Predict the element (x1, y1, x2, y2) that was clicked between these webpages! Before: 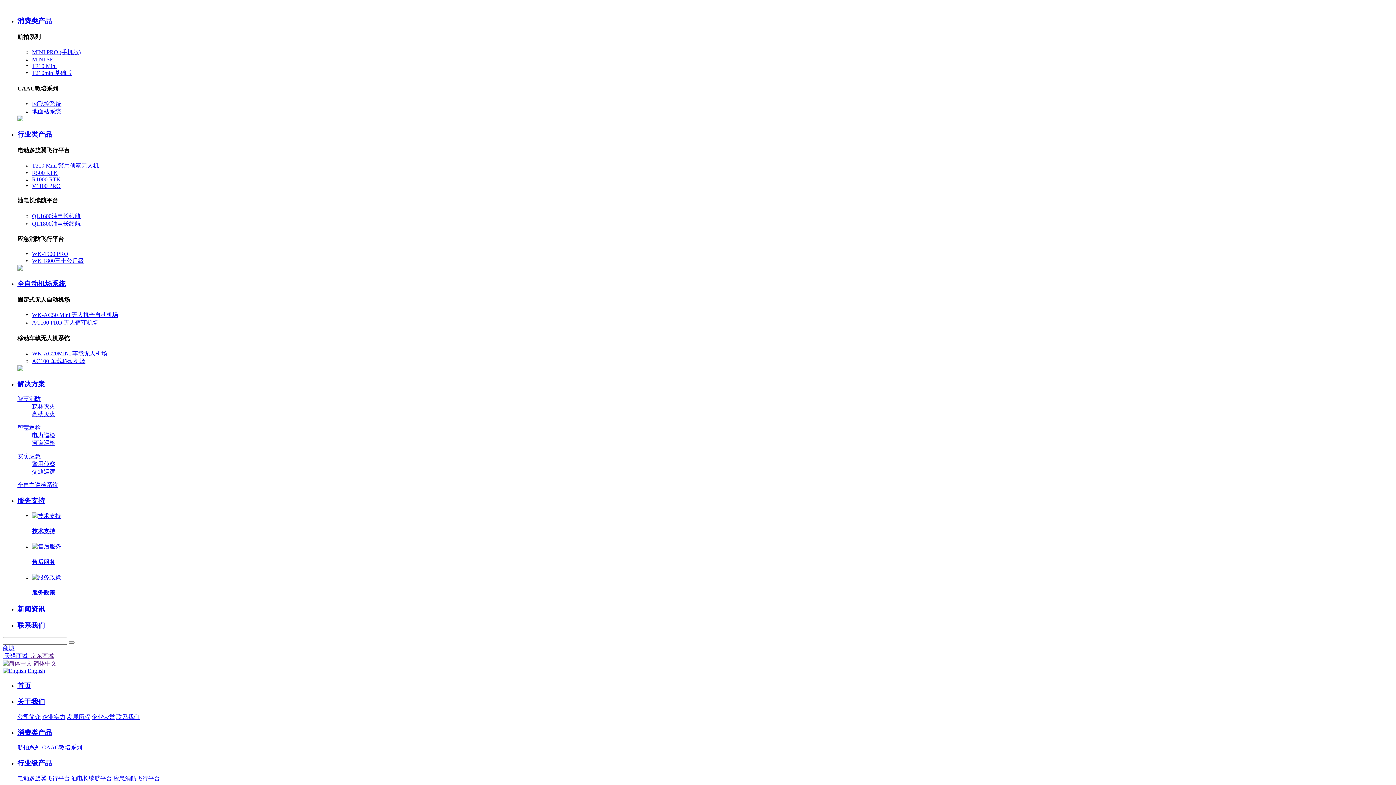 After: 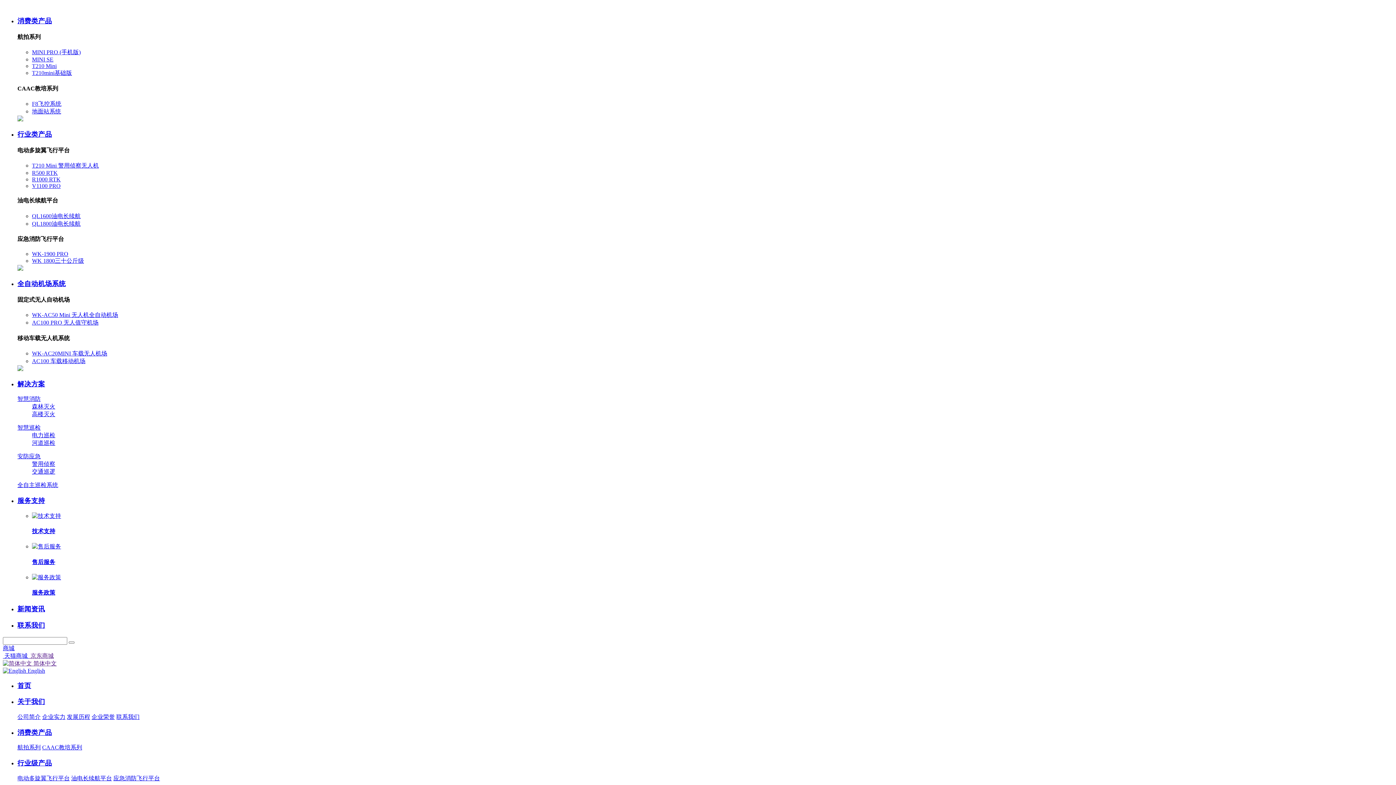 Action: label: MINI SE bbox: (32, 56, 53, 62)